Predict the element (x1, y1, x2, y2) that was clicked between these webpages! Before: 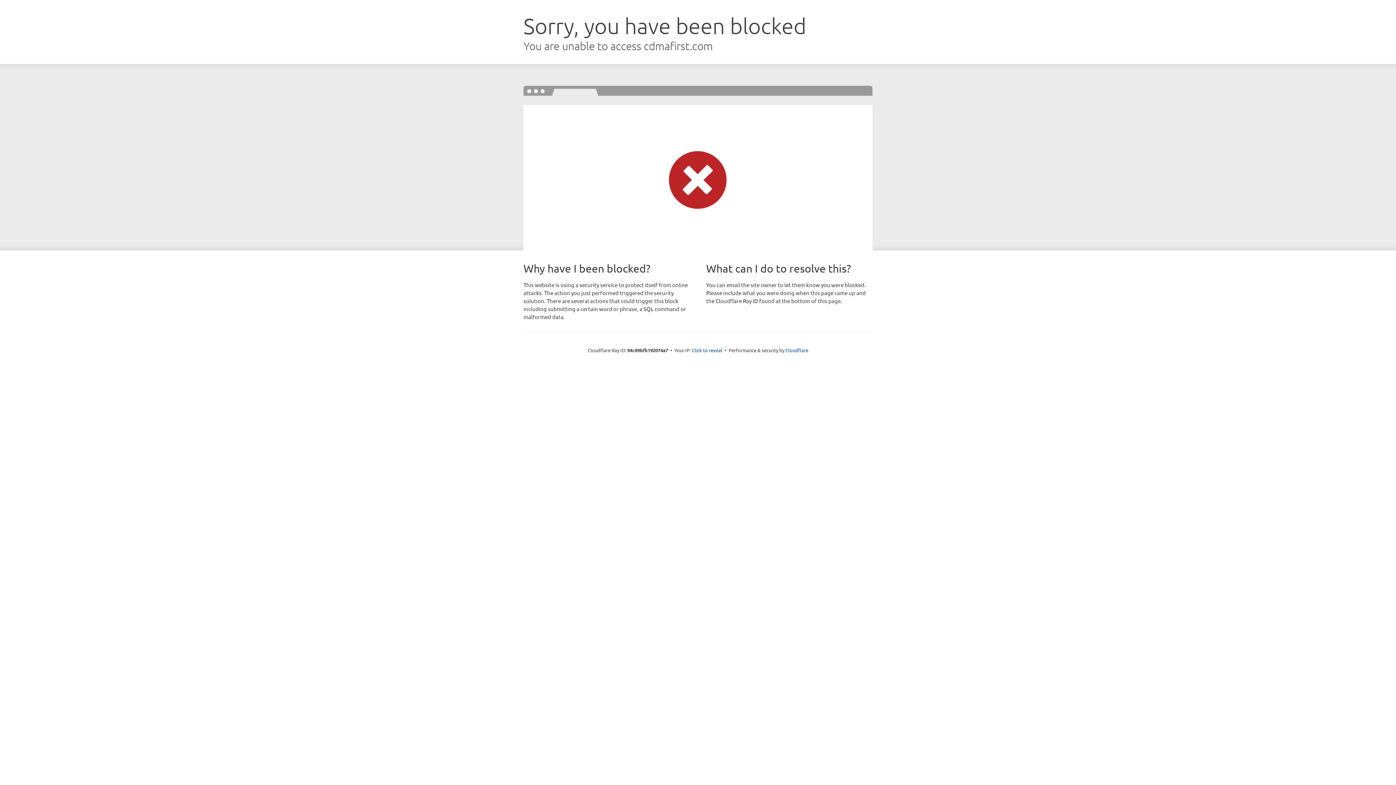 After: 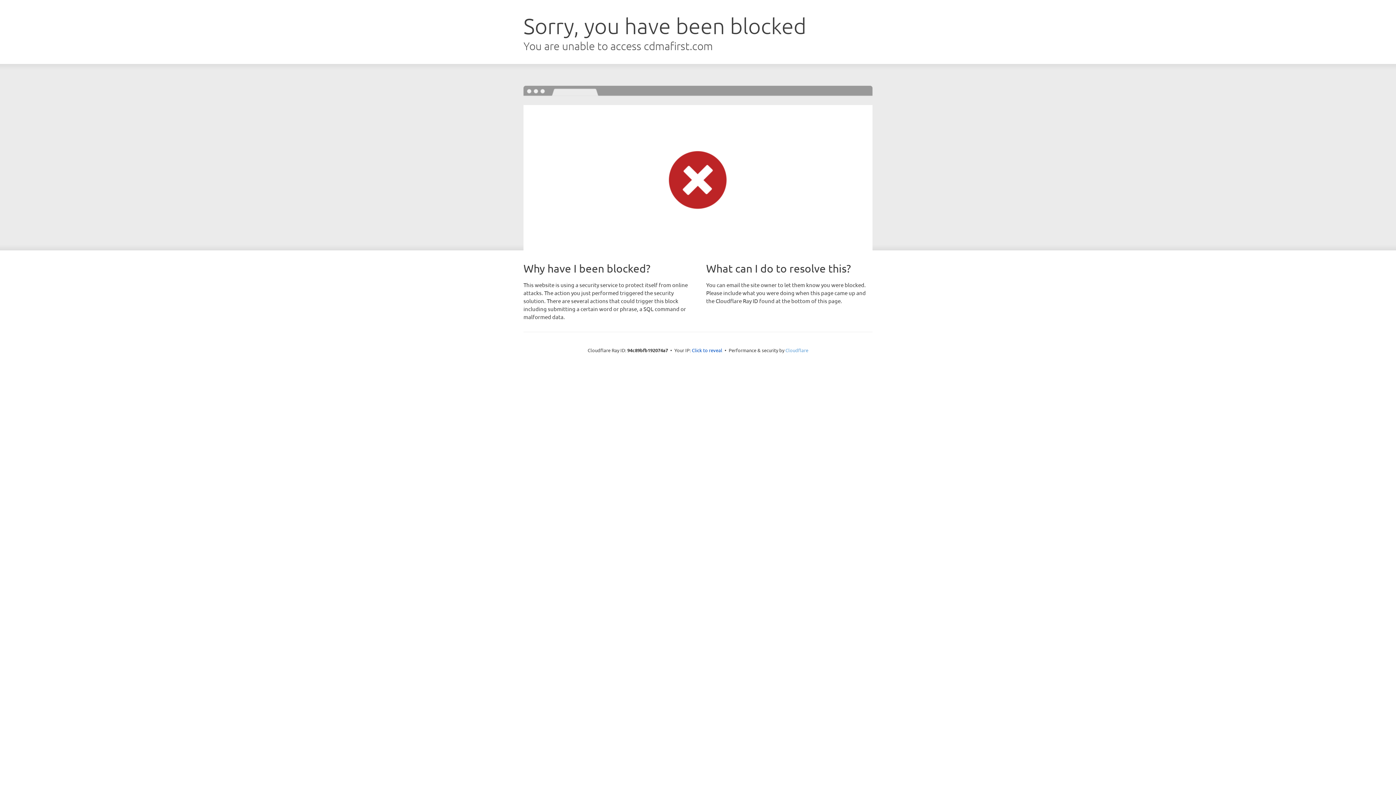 Action: bbox: (785, 347, 808, 353) label: Cloudflare